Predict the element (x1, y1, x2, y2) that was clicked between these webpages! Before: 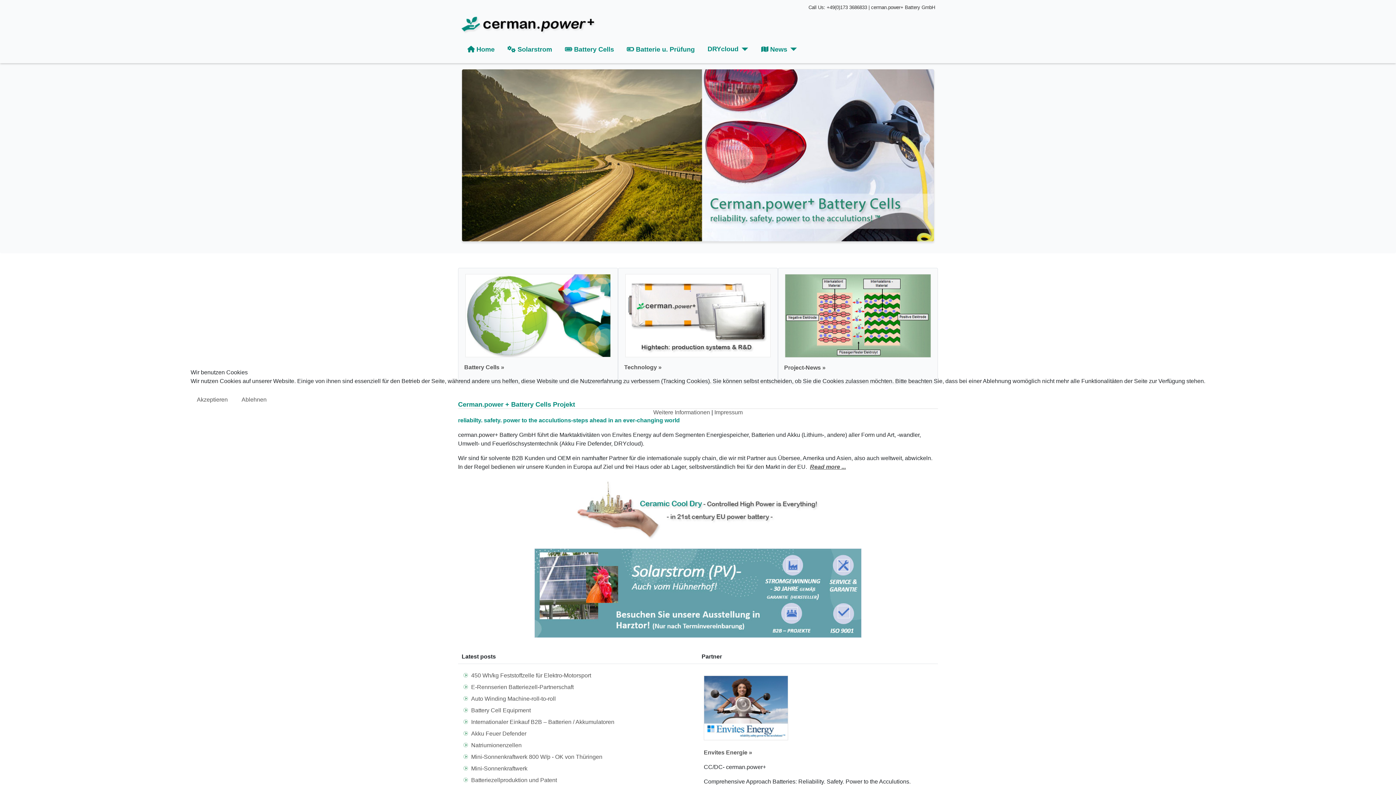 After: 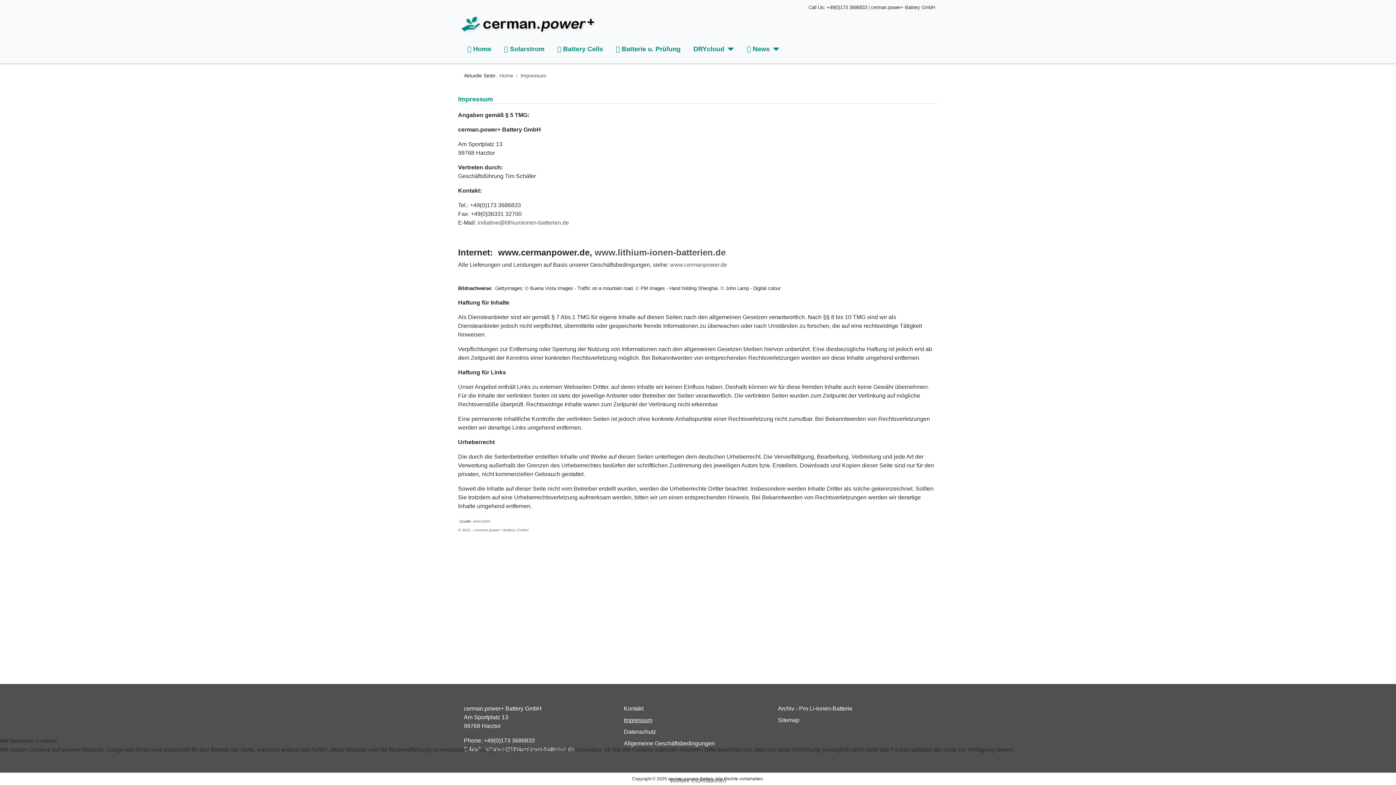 Action: bbox: (714, 409, 742, 415) label: Impressum